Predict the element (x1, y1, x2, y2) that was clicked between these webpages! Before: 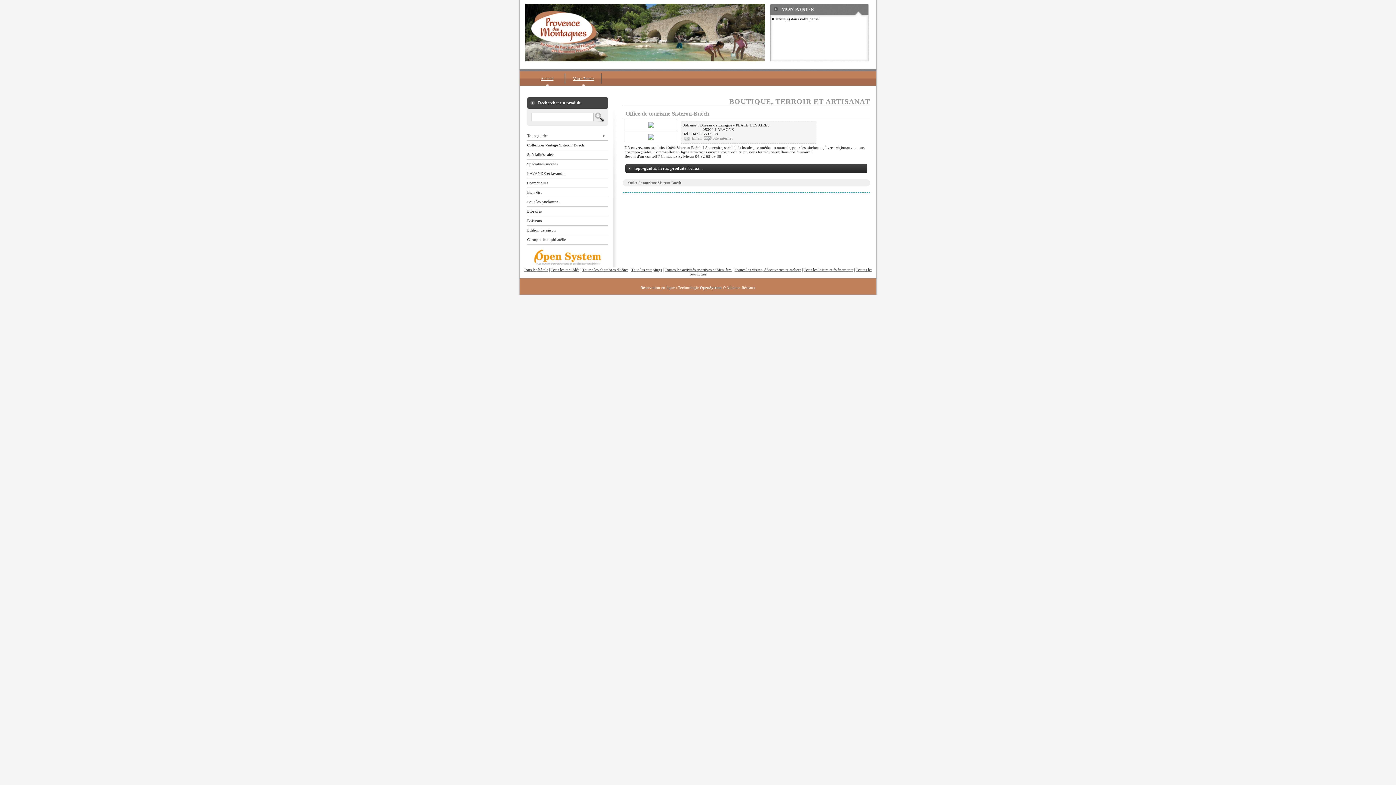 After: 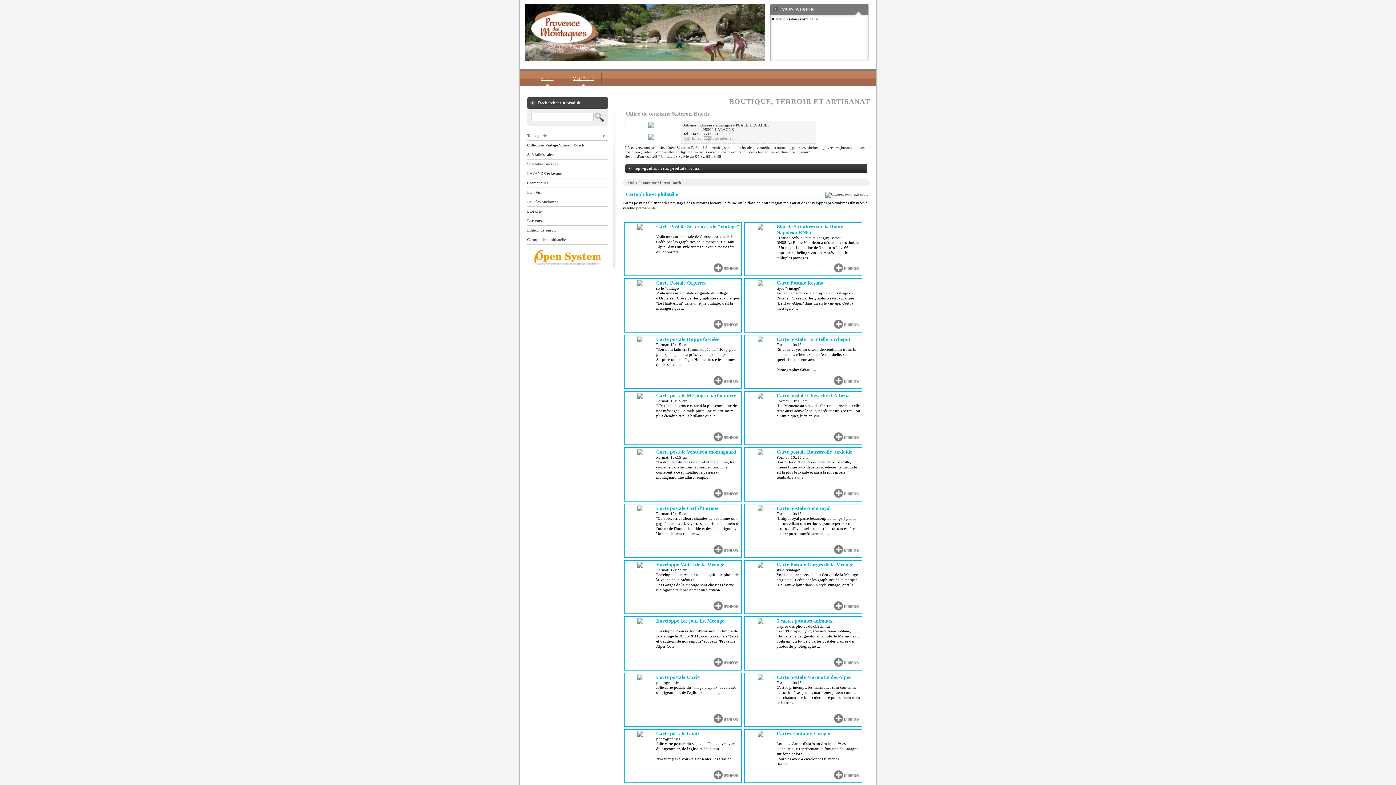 Action: bbox: (527, 235, 608, 244) label: Cartophilie et philatélie